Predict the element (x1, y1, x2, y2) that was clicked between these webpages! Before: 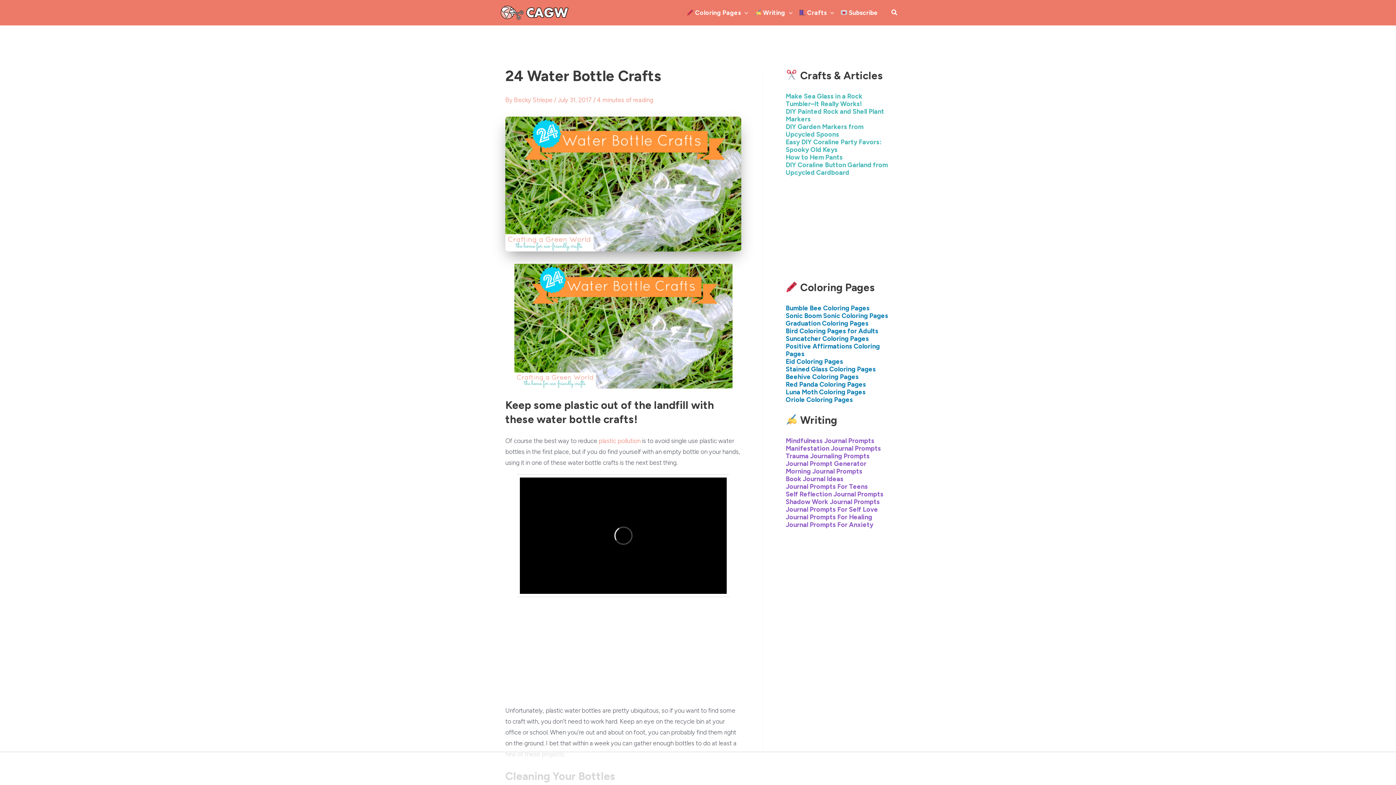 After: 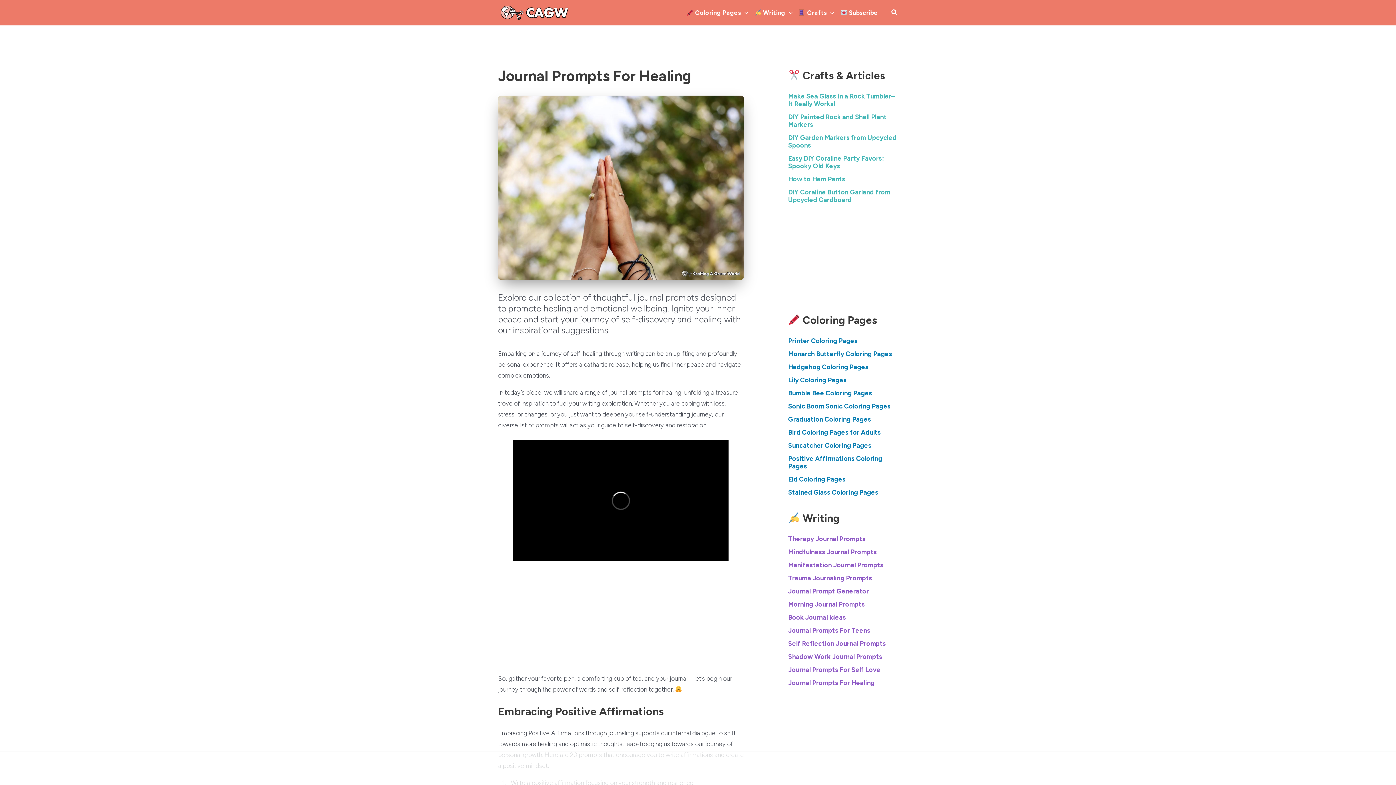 Action: label: Journal Prompts For Healing bbox: (785, 513, 872, 521)